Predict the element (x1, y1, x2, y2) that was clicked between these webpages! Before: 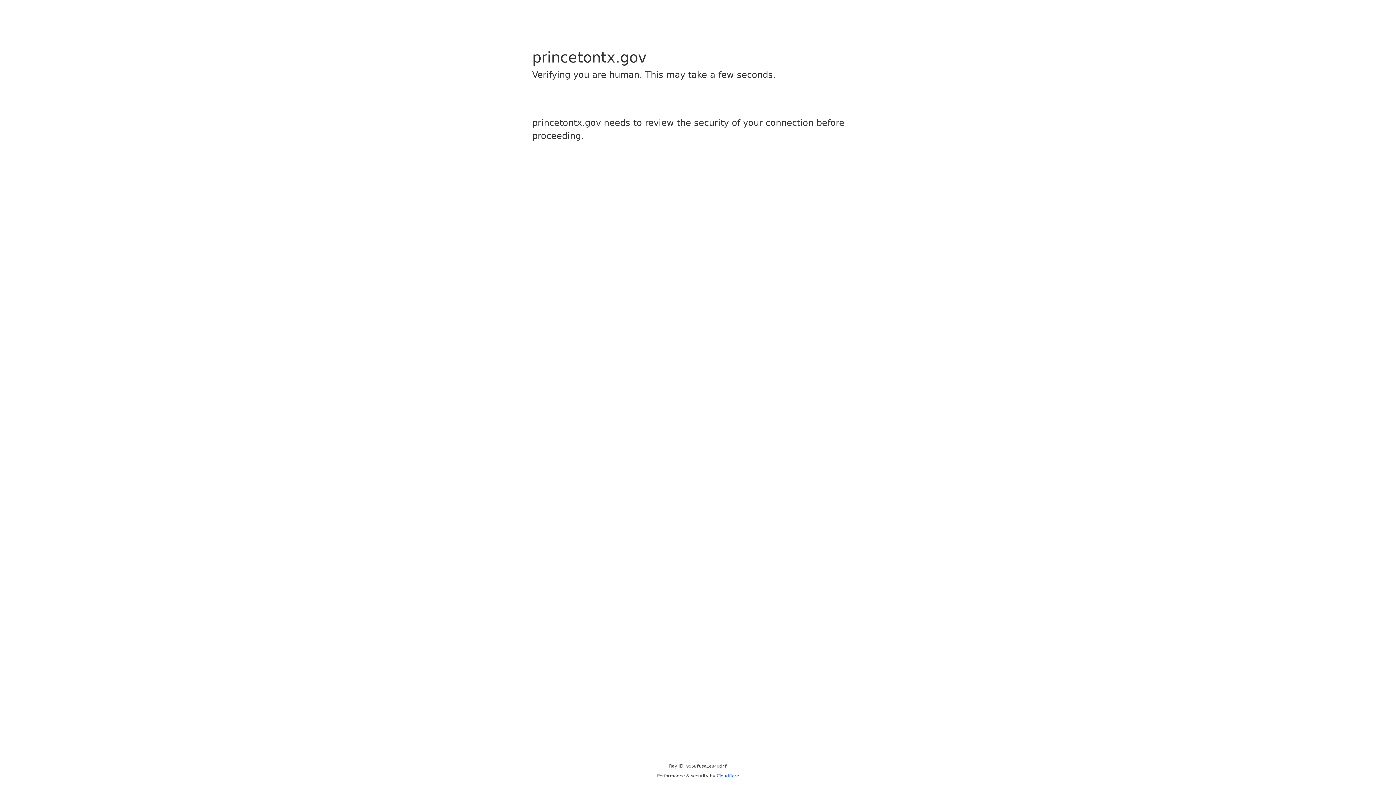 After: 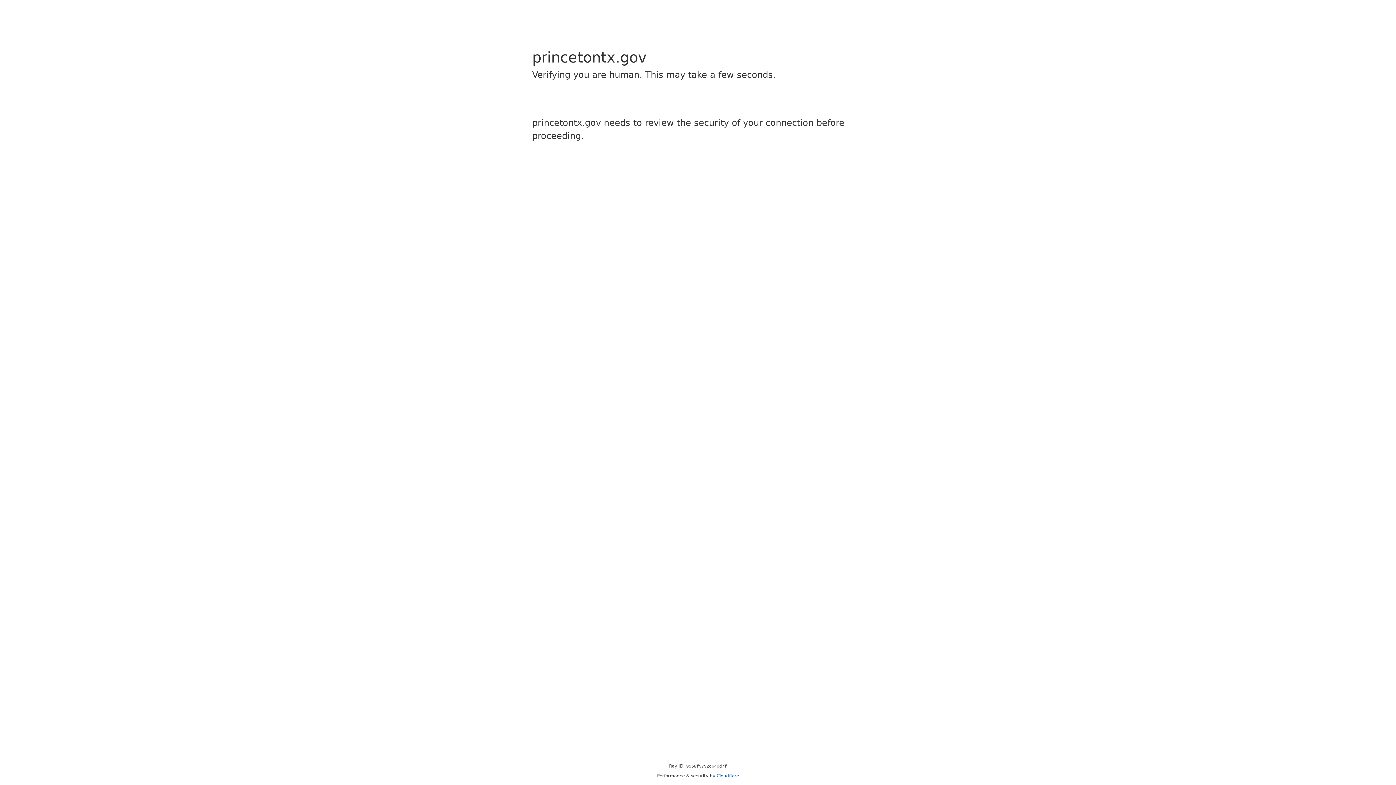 Action: bbox: (716, 773, 739, 778) label: Cloudflare